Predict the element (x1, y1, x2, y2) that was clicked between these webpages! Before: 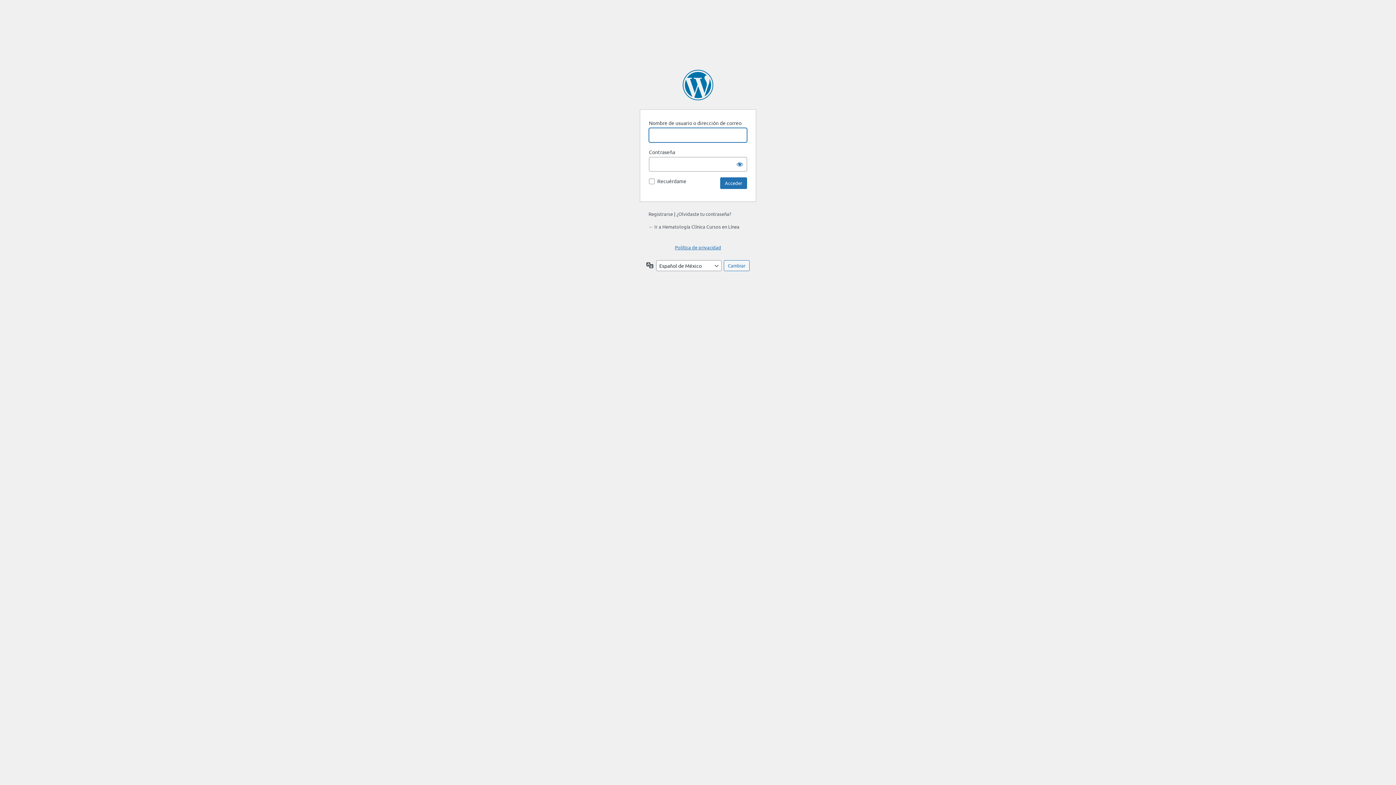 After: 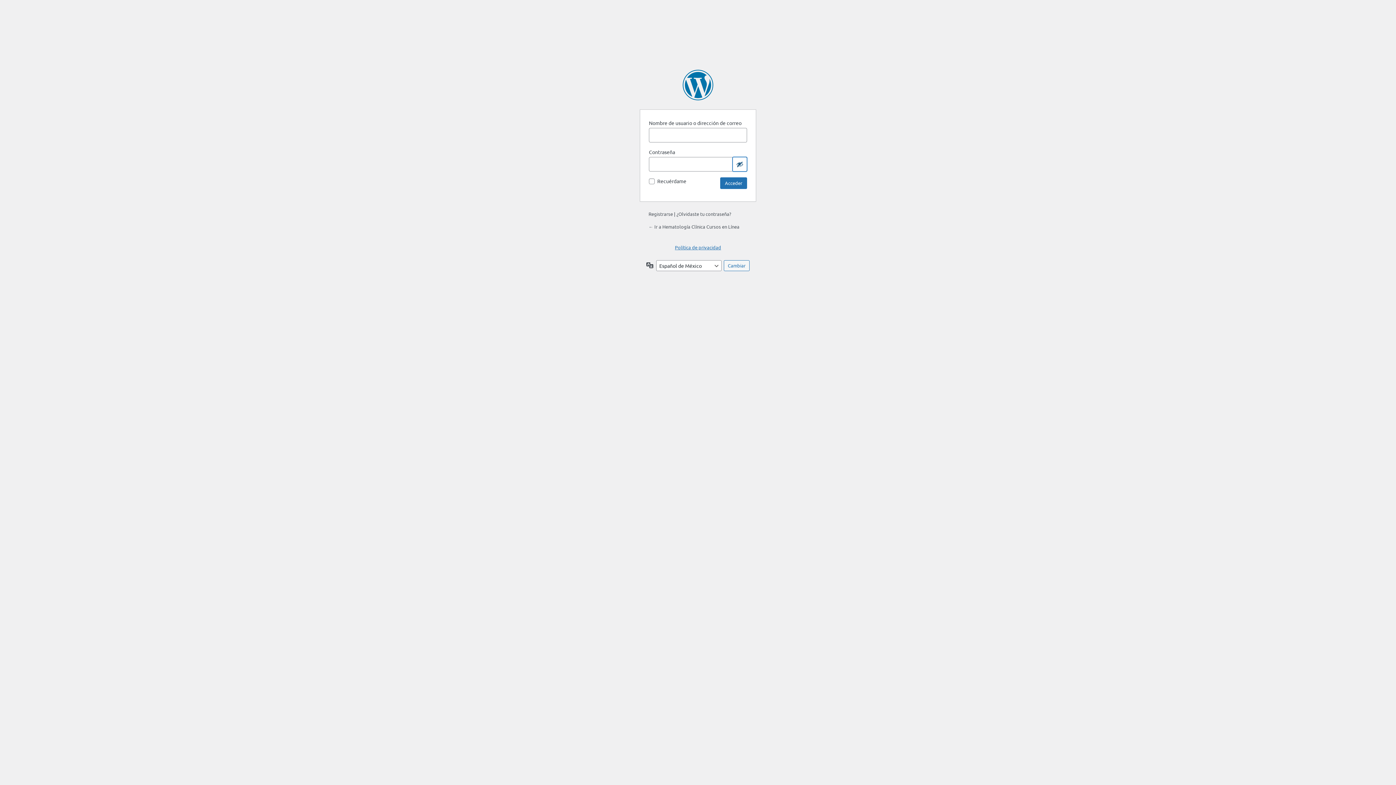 Action: label: Mostrar contraseña bbox: (732, 157, 747, 171)